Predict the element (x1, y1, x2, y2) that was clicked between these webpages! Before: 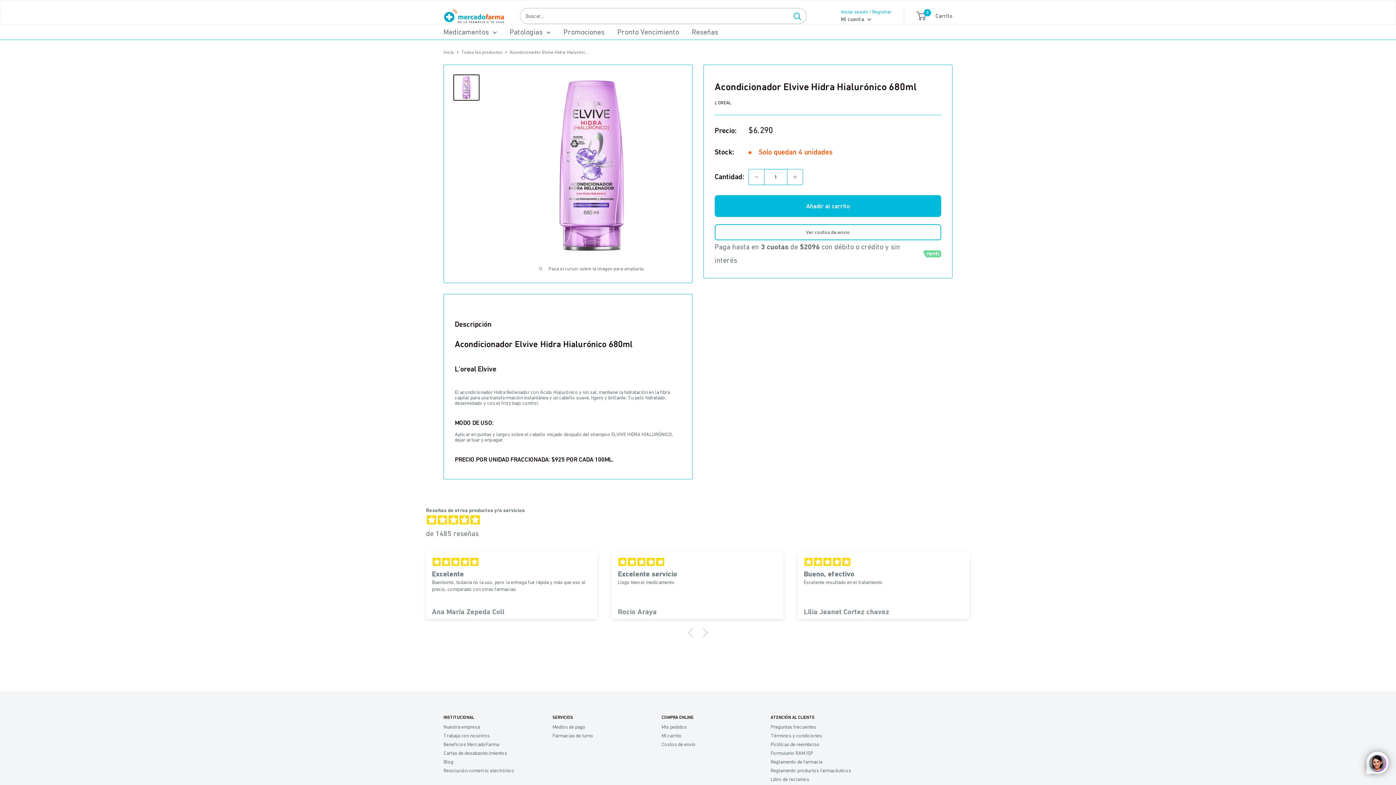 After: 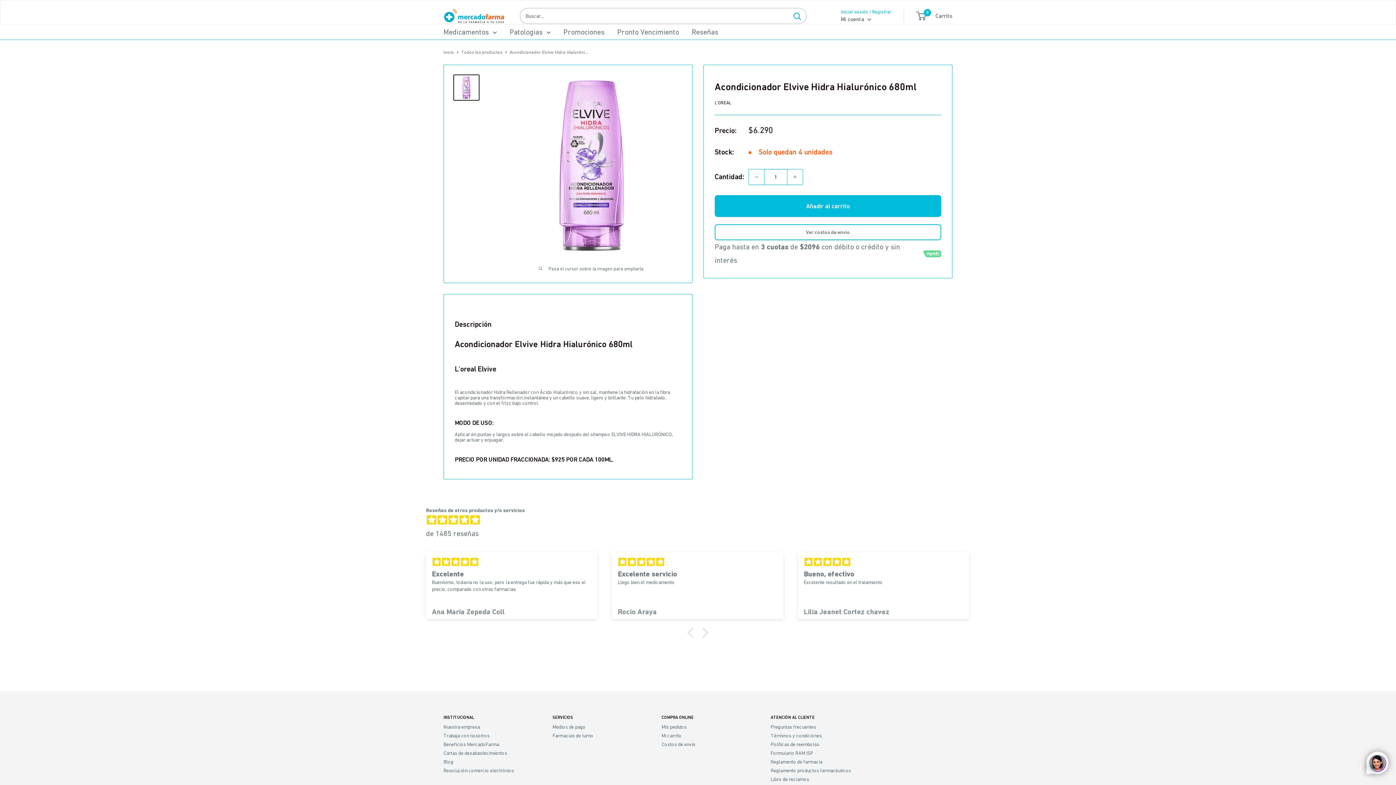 Action: label: de 1485 reseñas bbox: (426, 529, 478, 537)